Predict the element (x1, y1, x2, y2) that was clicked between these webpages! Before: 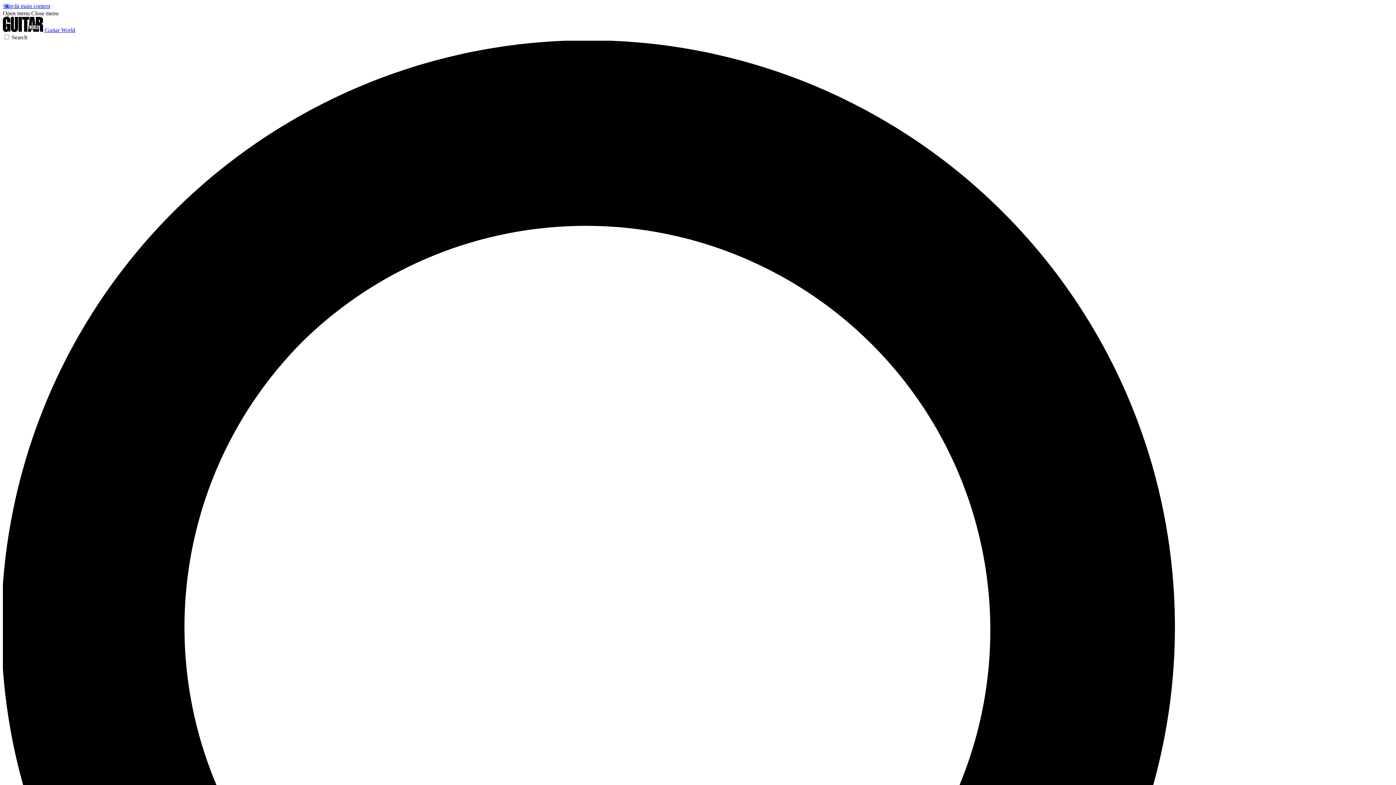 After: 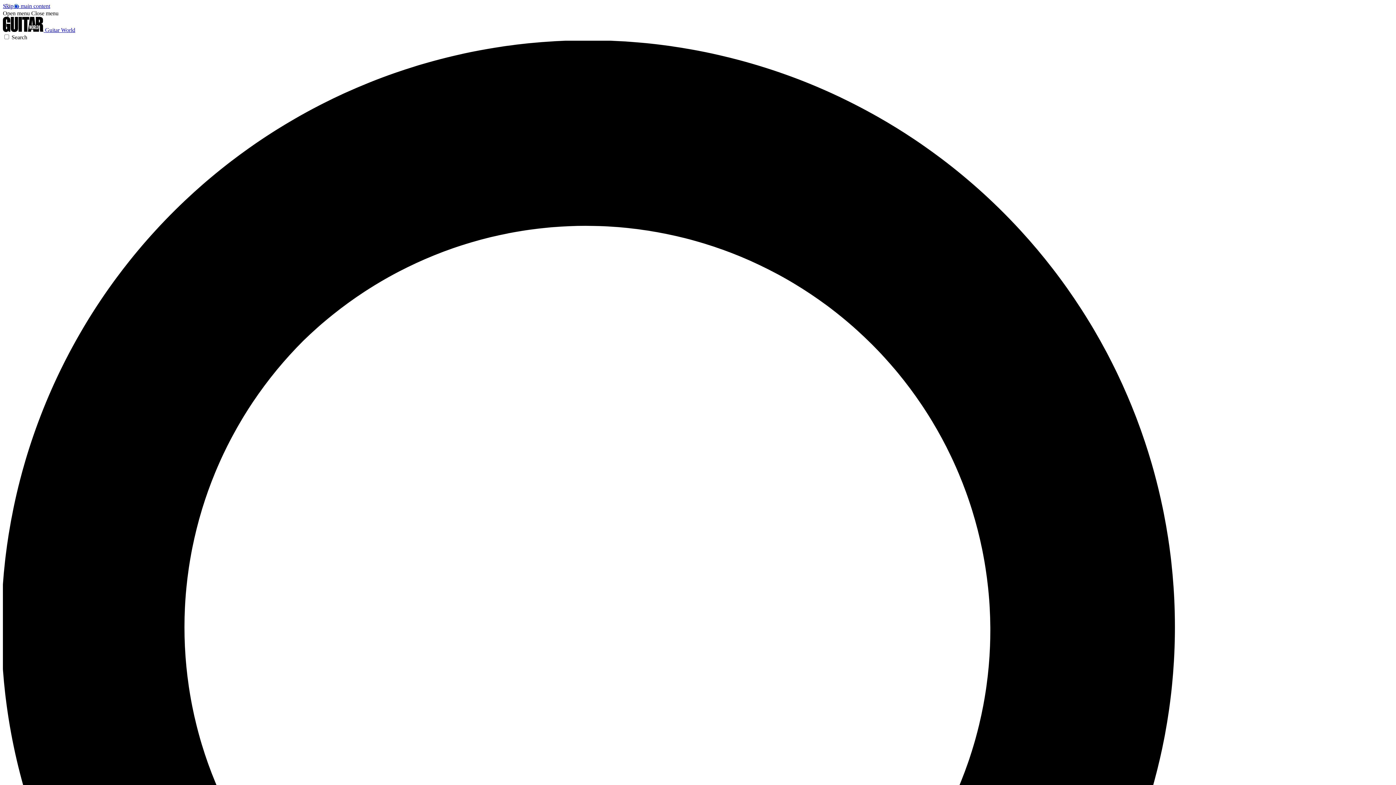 Action: bbox: (2, 10, 29, 16) label: Open menu